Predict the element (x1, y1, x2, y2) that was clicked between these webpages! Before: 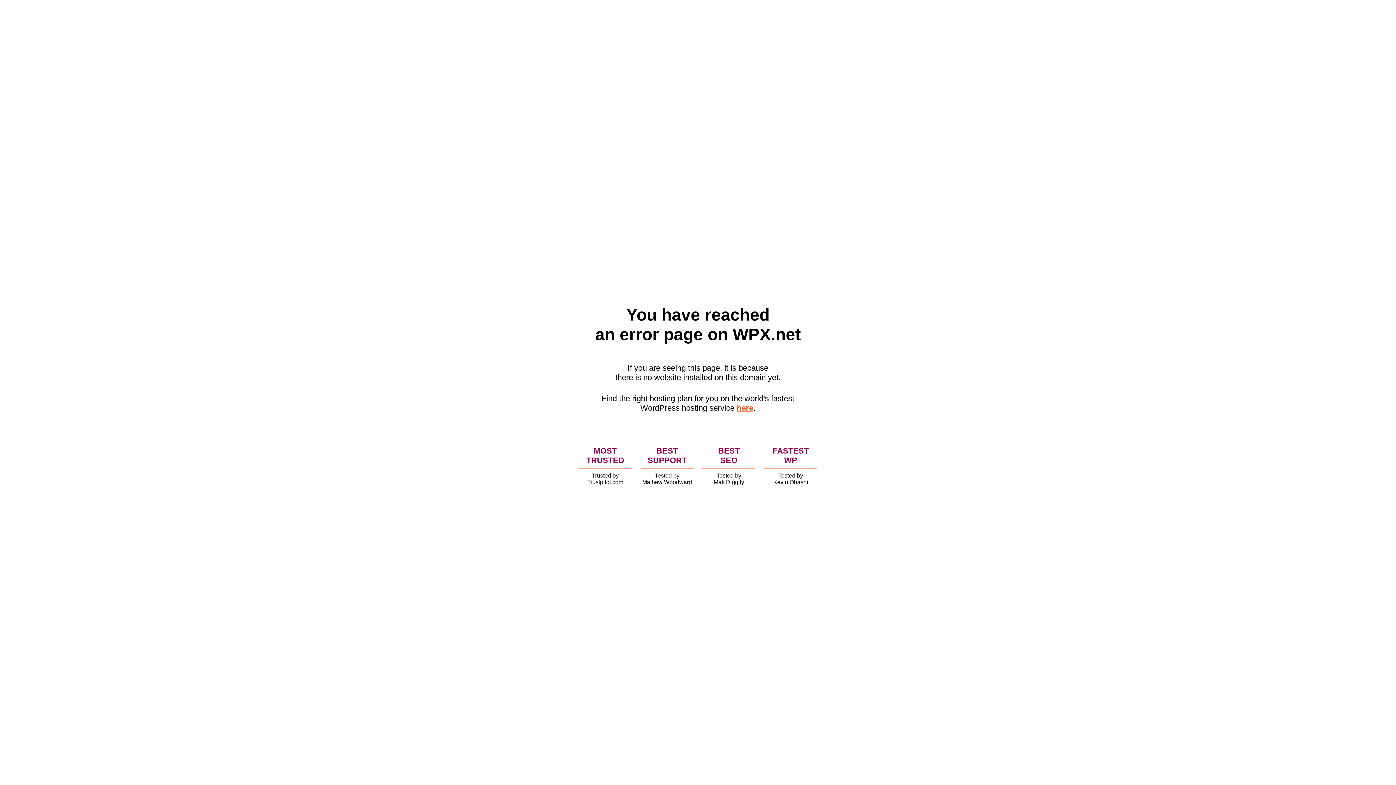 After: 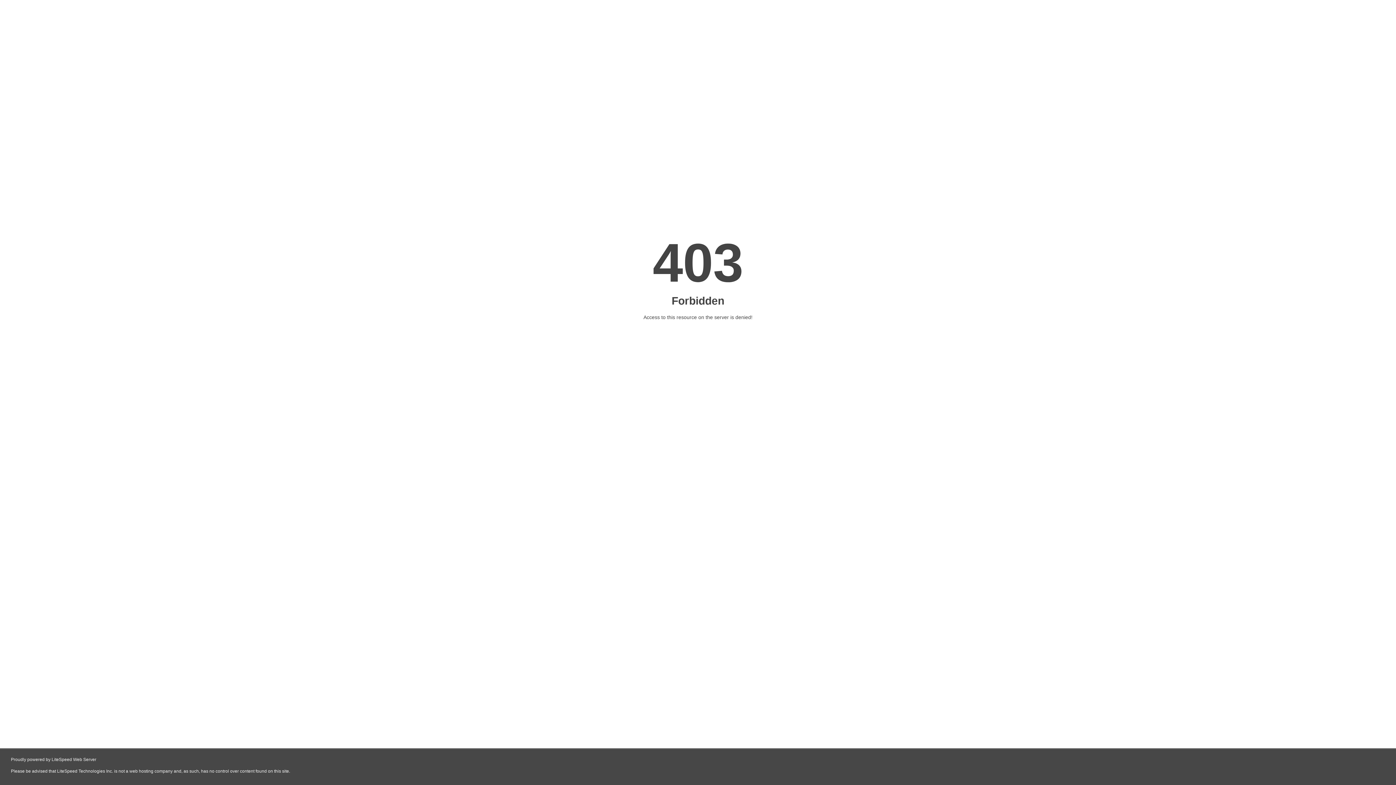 Action: label: here bbox: (736, 403, 753, 412)